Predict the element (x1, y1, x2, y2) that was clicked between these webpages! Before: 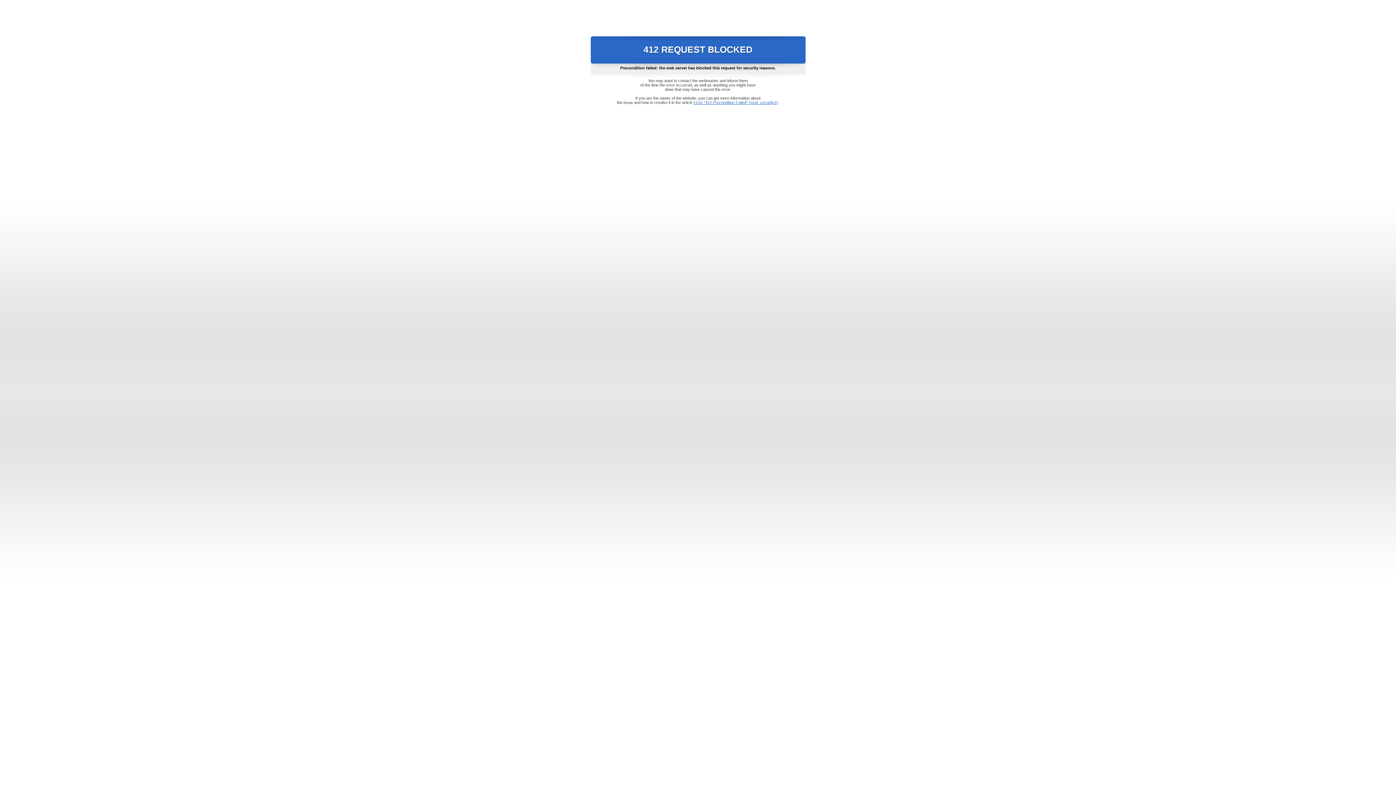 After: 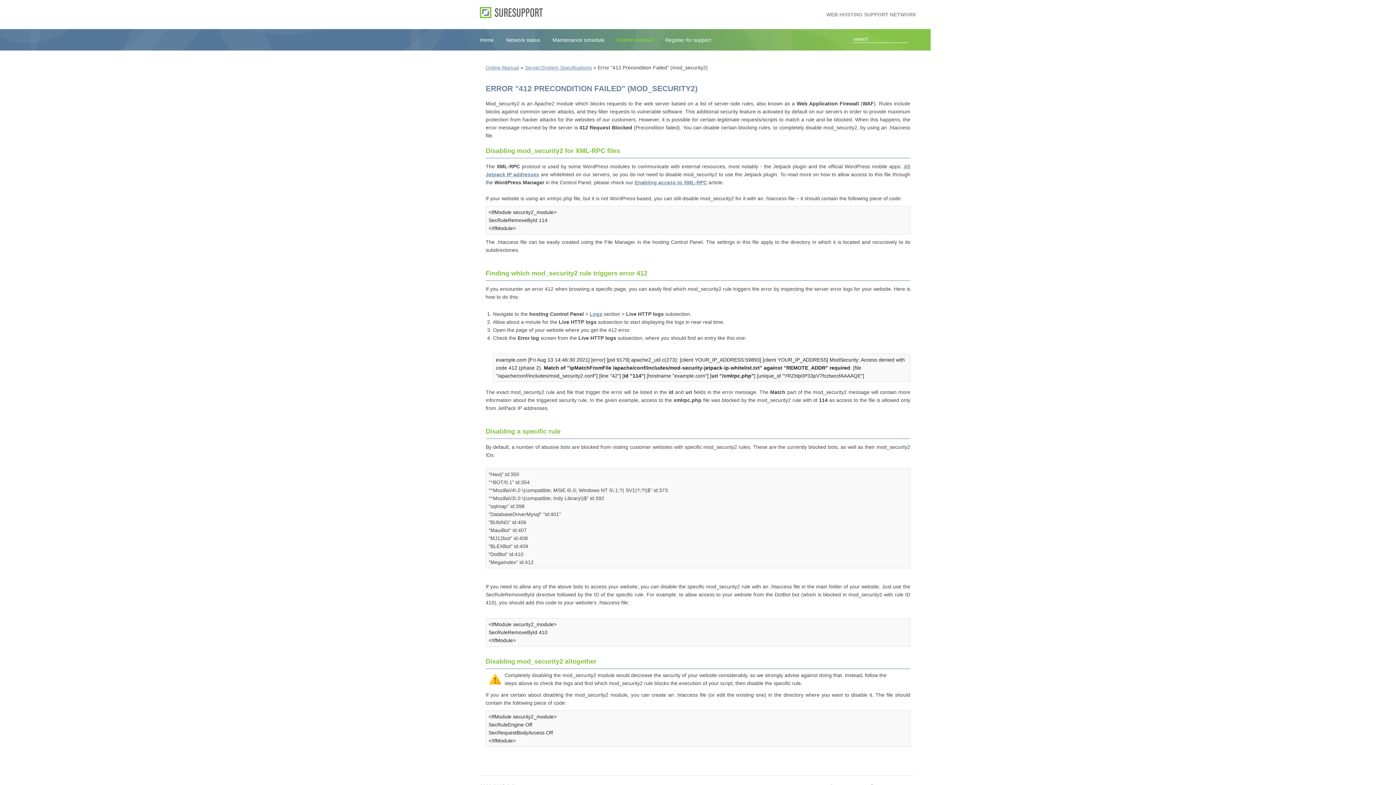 Action: bbox: (693, 100, 778, 104) label: Error "412 Precondition Failed" (mod_security2)